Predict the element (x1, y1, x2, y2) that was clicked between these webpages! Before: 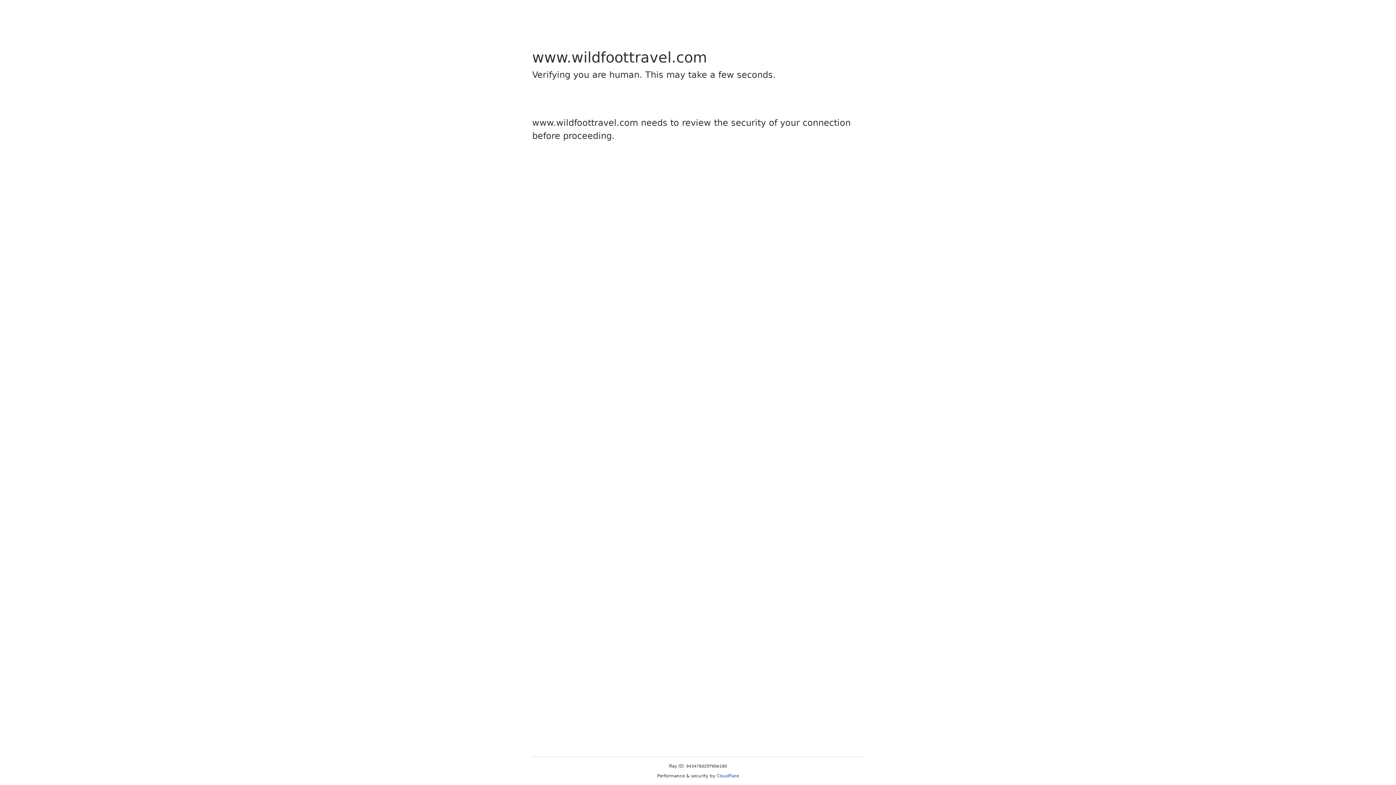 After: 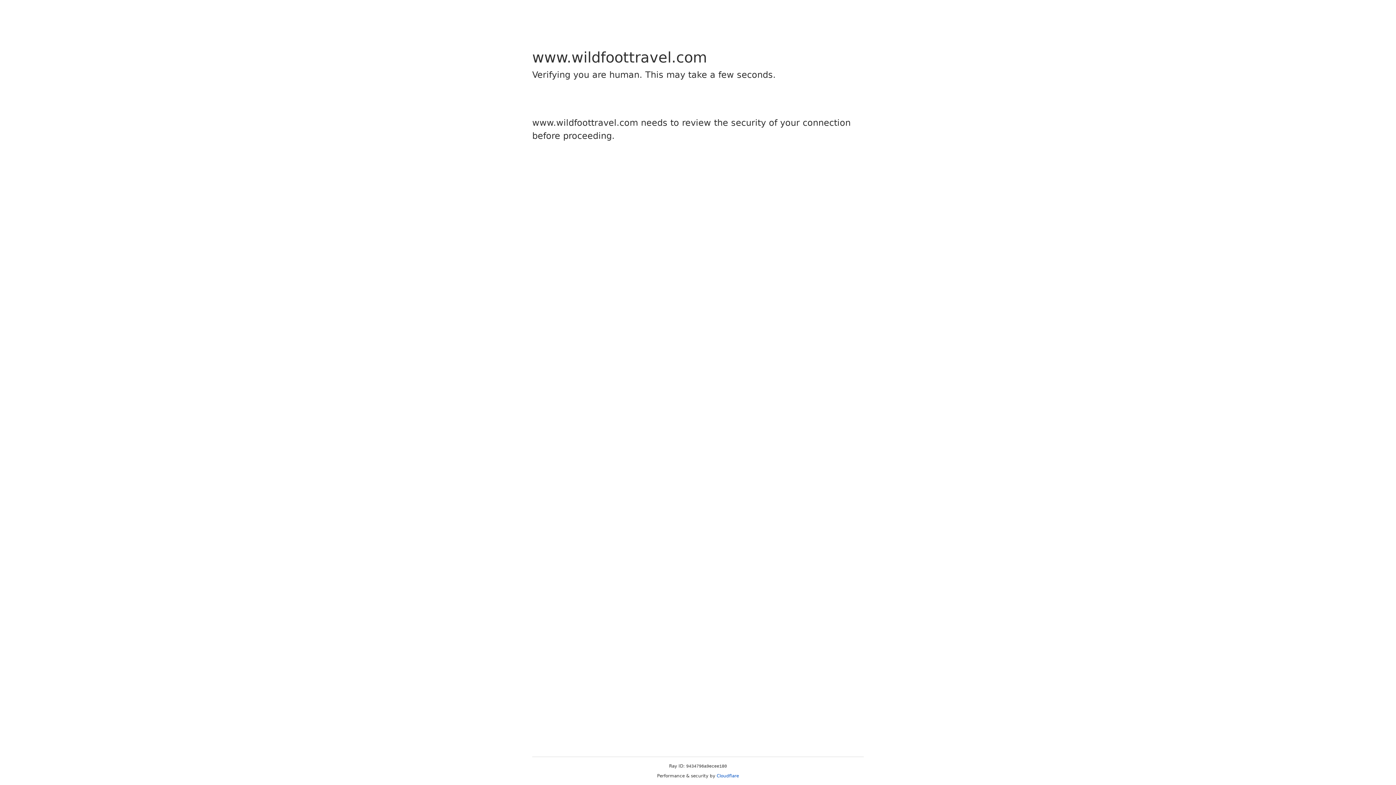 Action: label: Cloudflare bbox: (716, 773, 739, 778)